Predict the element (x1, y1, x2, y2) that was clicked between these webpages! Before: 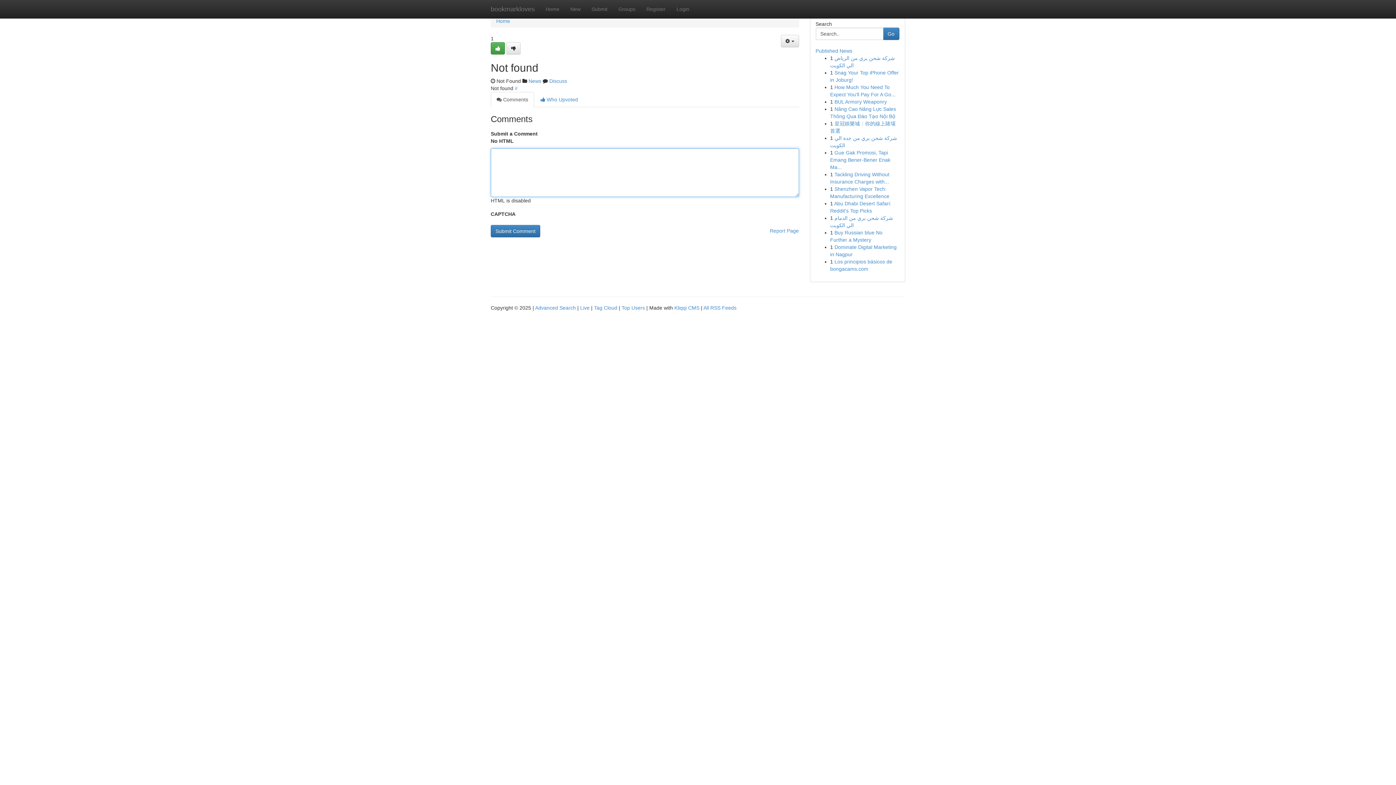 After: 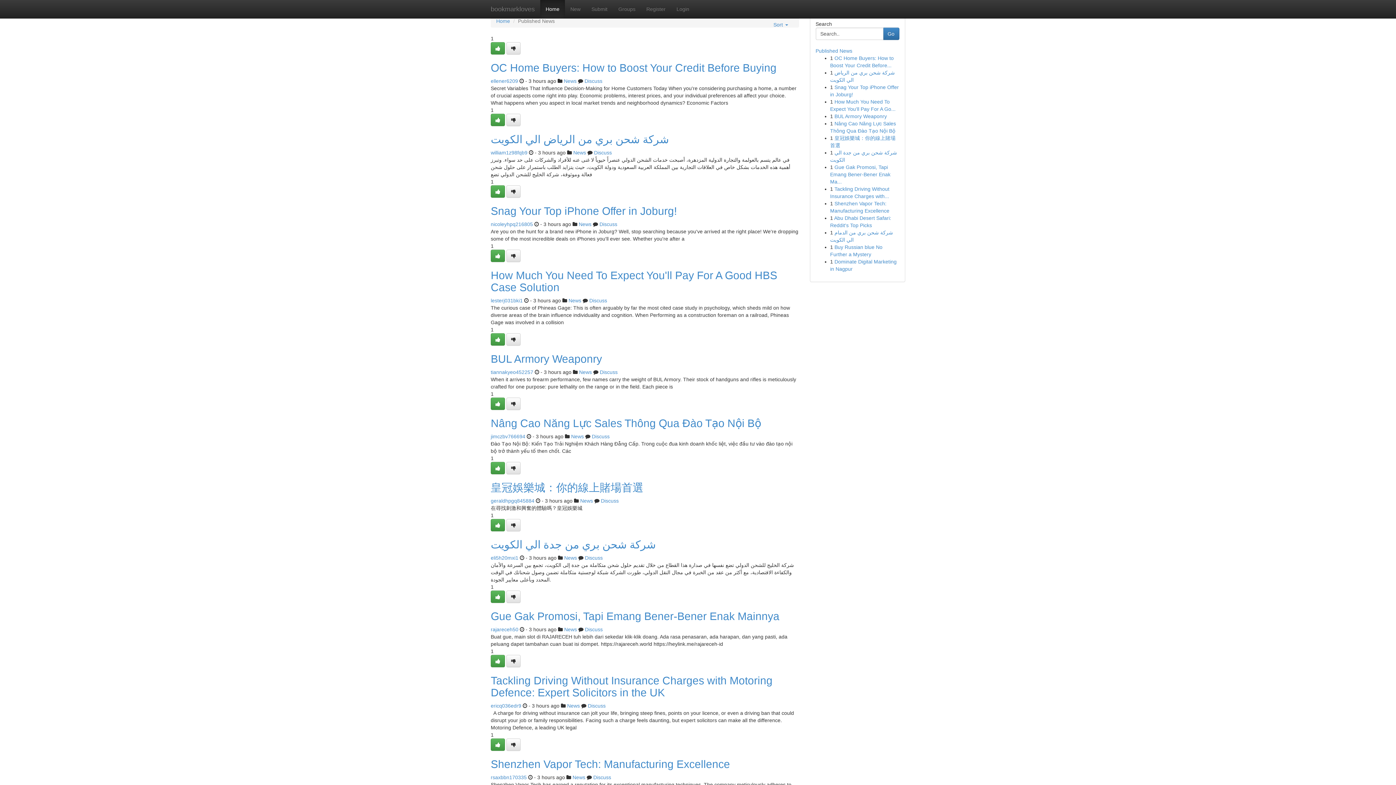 Action: bbox: (496, 18, 510, 24) label: Home